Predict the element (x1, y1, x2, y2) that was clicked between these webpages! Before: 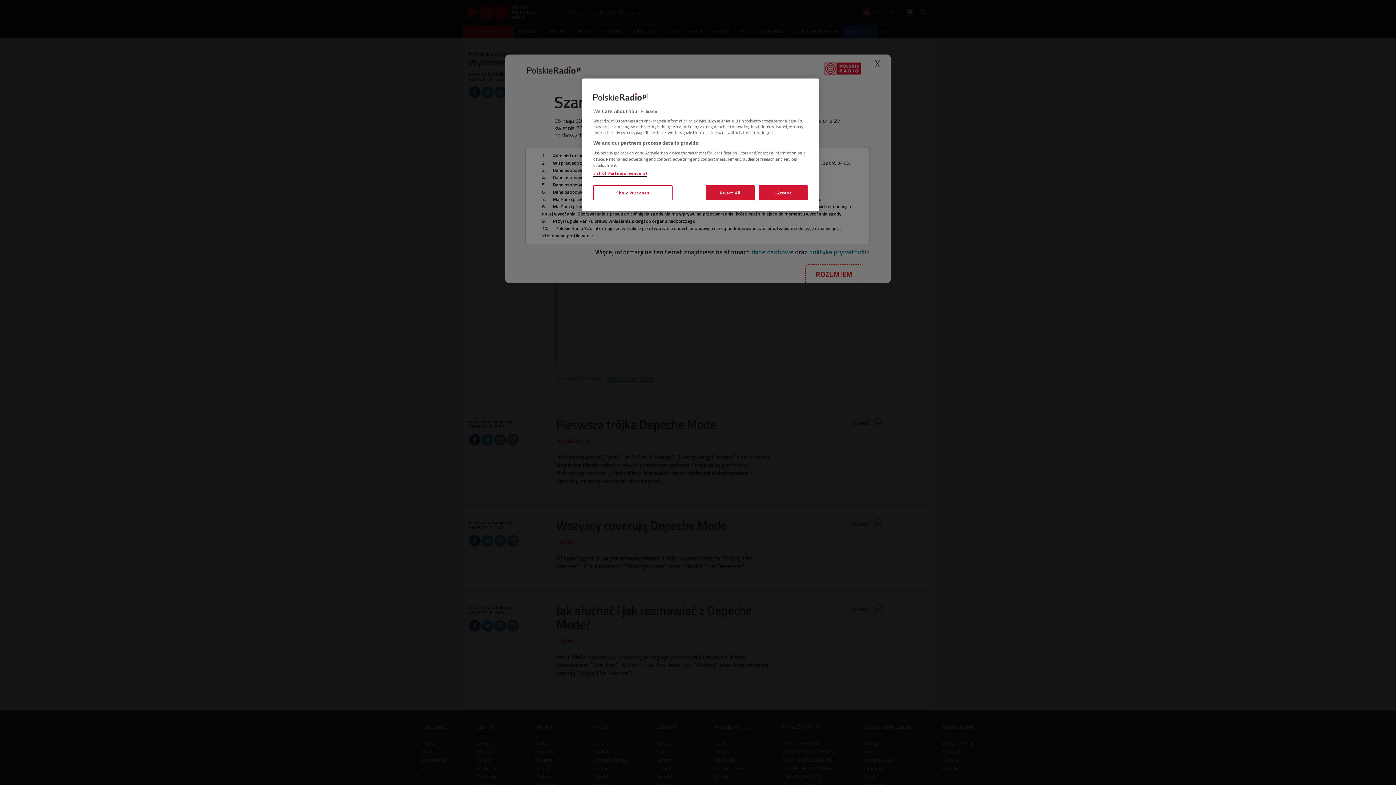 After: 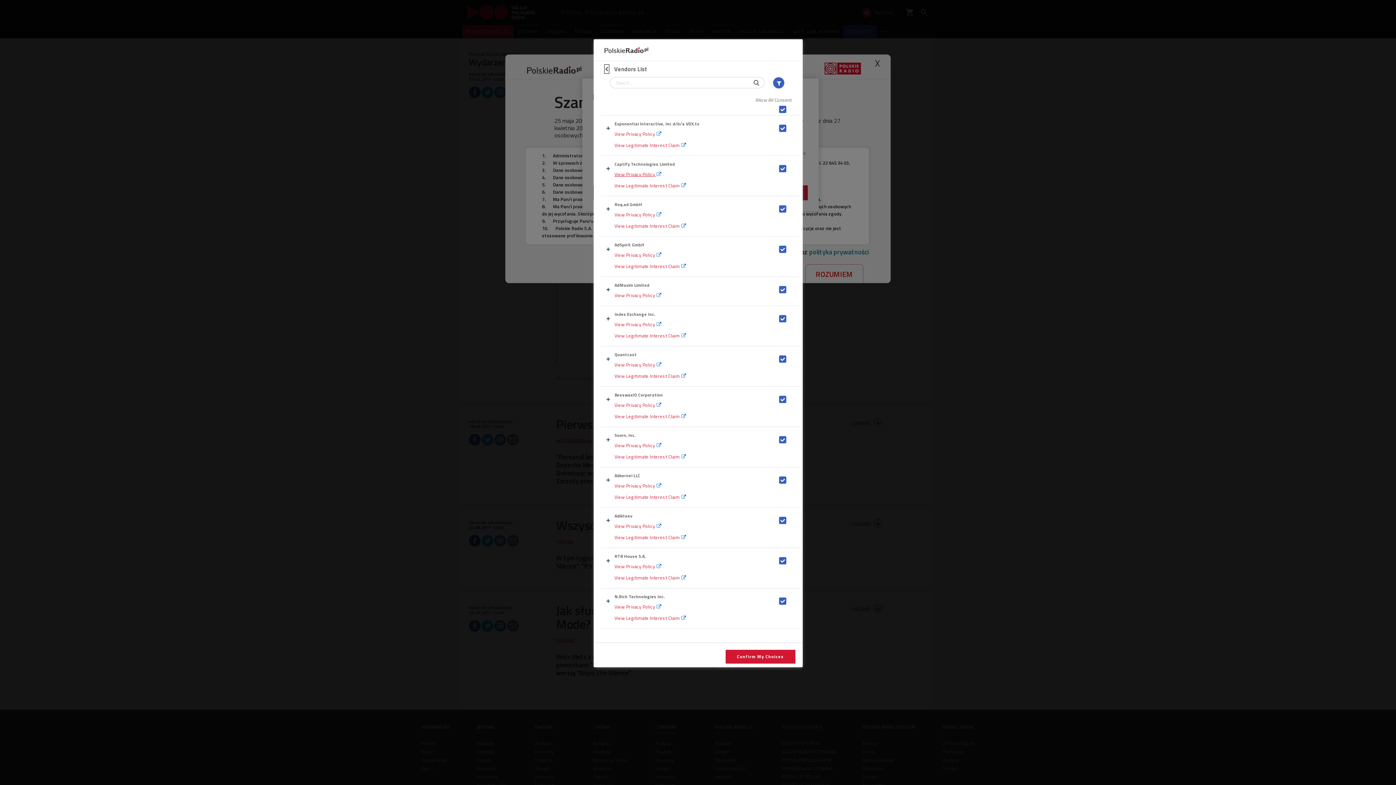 Action: bbox: (593, 170, 646, 176) label: List of Partners (vendors)